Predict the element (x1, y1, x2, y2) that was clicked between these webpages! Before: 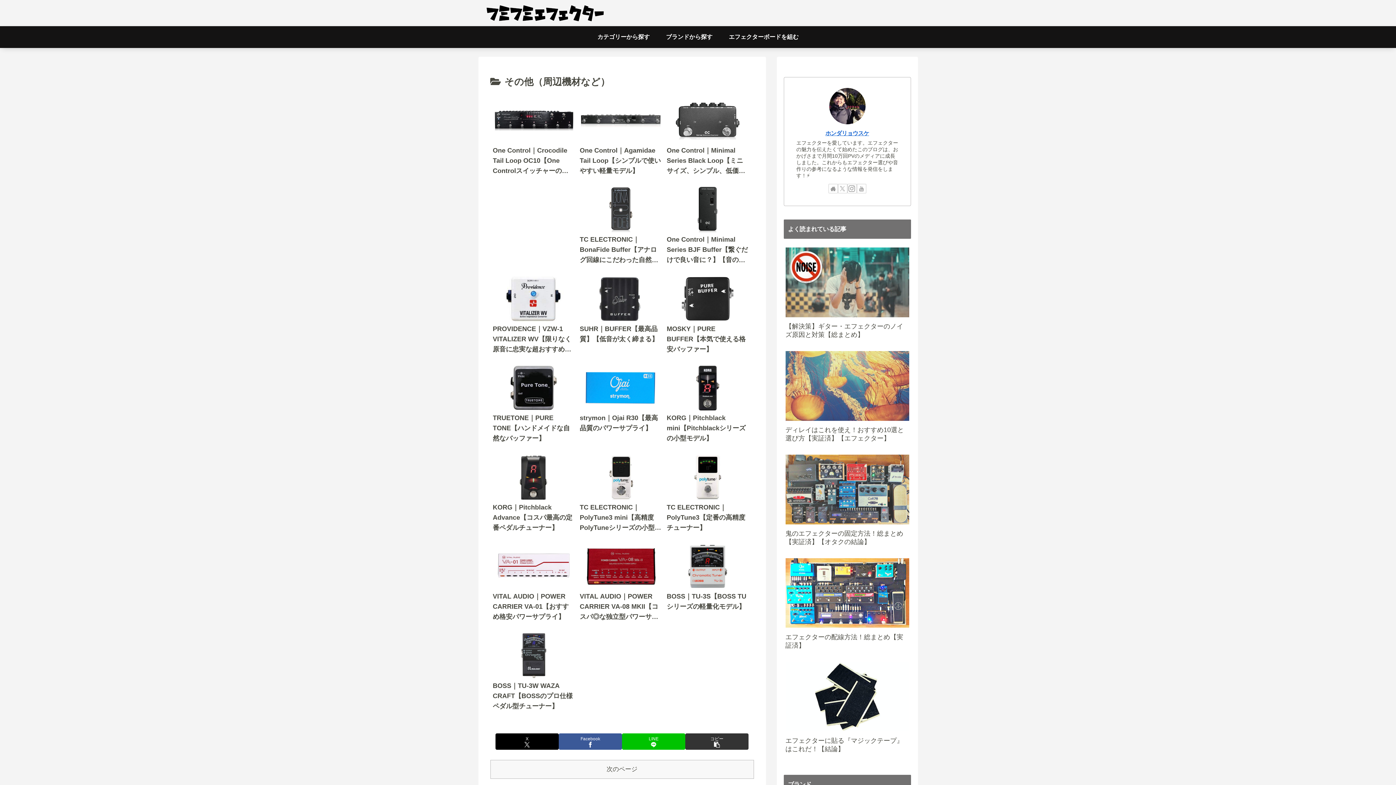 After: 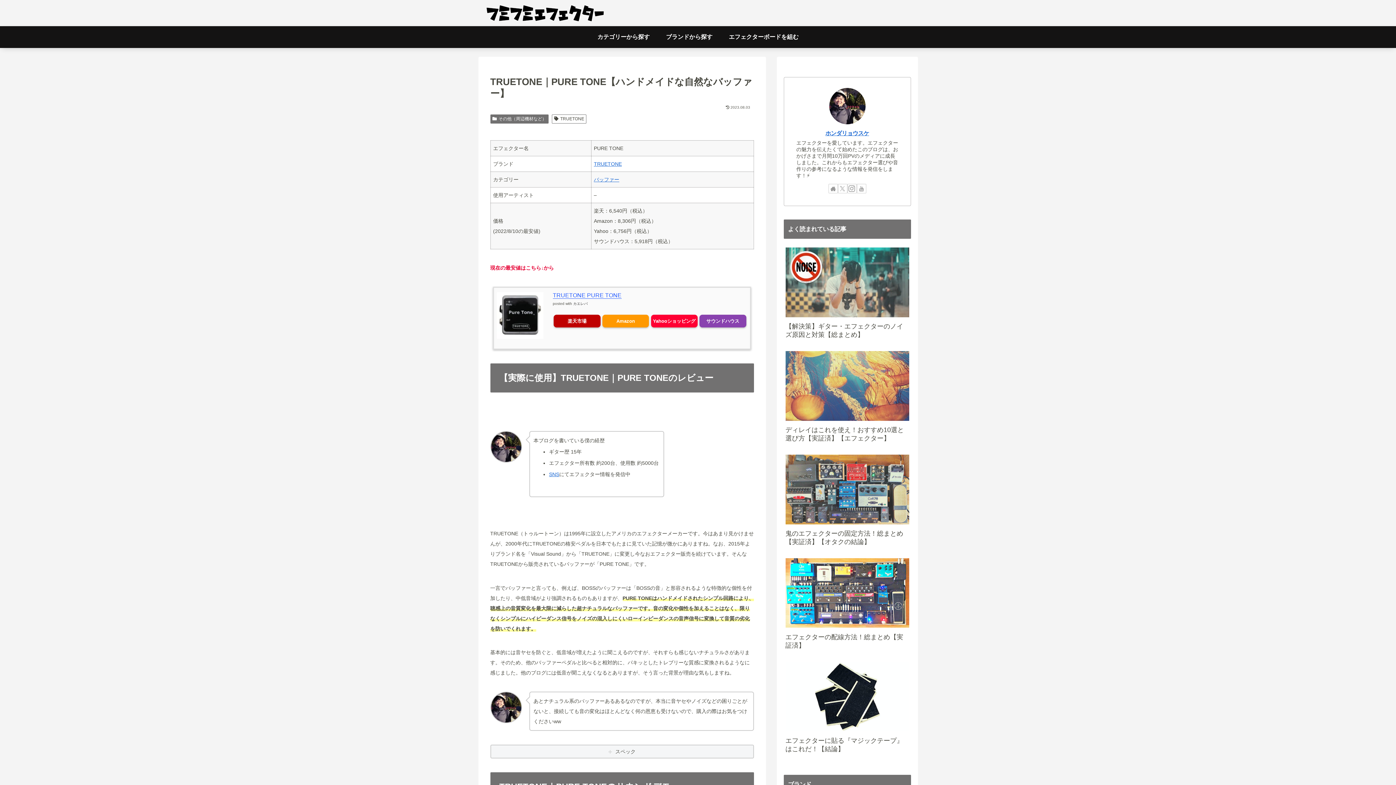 Action: bbox: (490, 361, 577, 450) label: TRUETONE｜PURE TONE【ハンドメイドな自然なバッファー】